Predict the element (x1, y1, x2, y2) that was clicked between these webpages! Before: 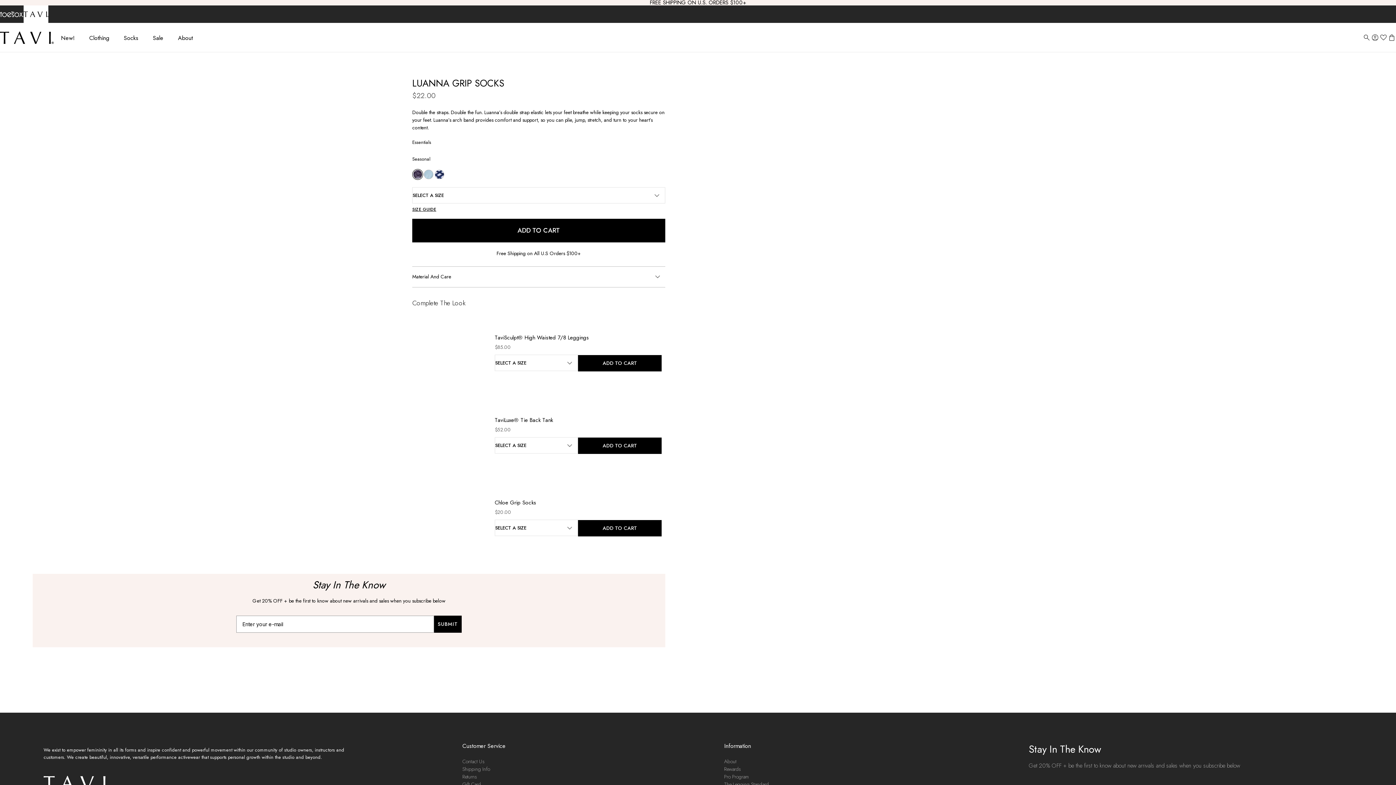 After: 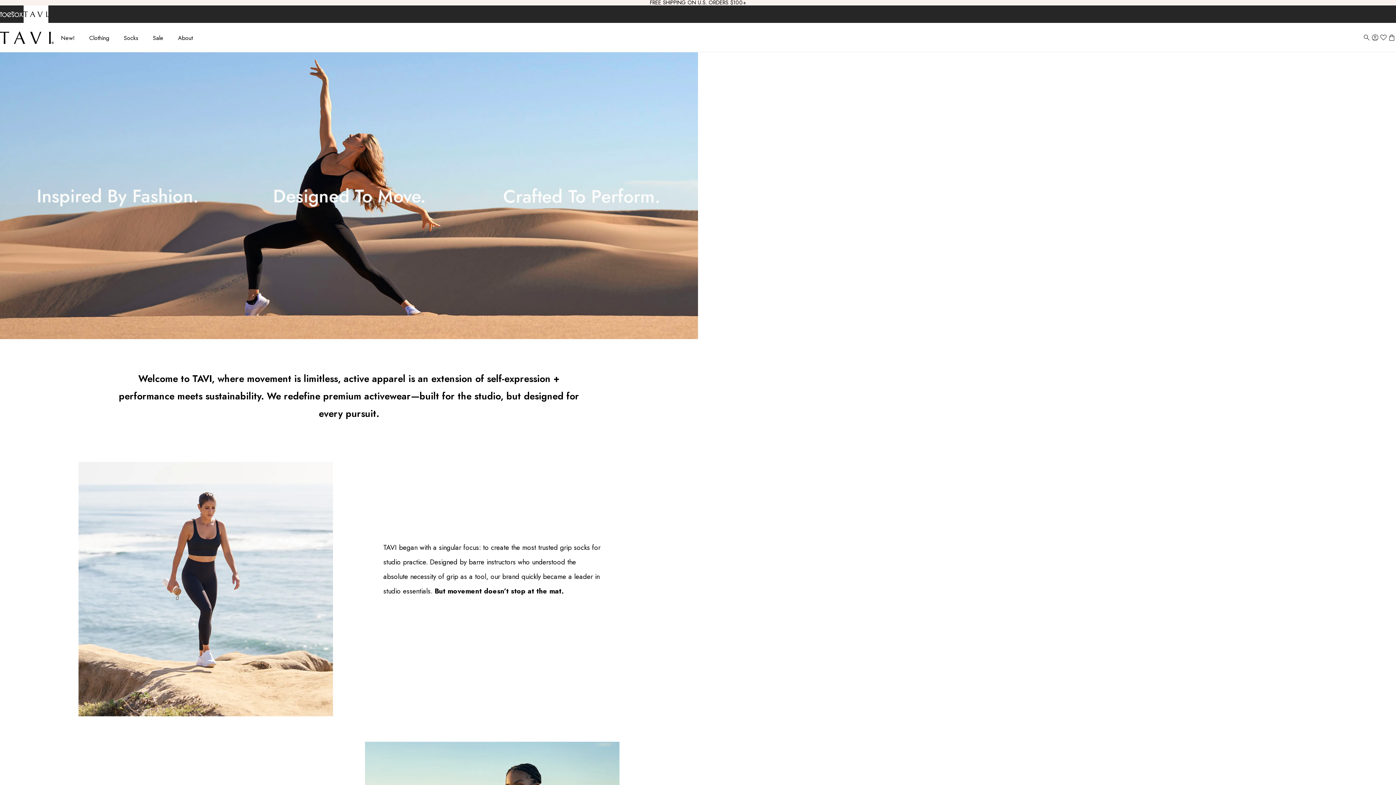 Action: label: About bbox: (178, 33, 192, 42)